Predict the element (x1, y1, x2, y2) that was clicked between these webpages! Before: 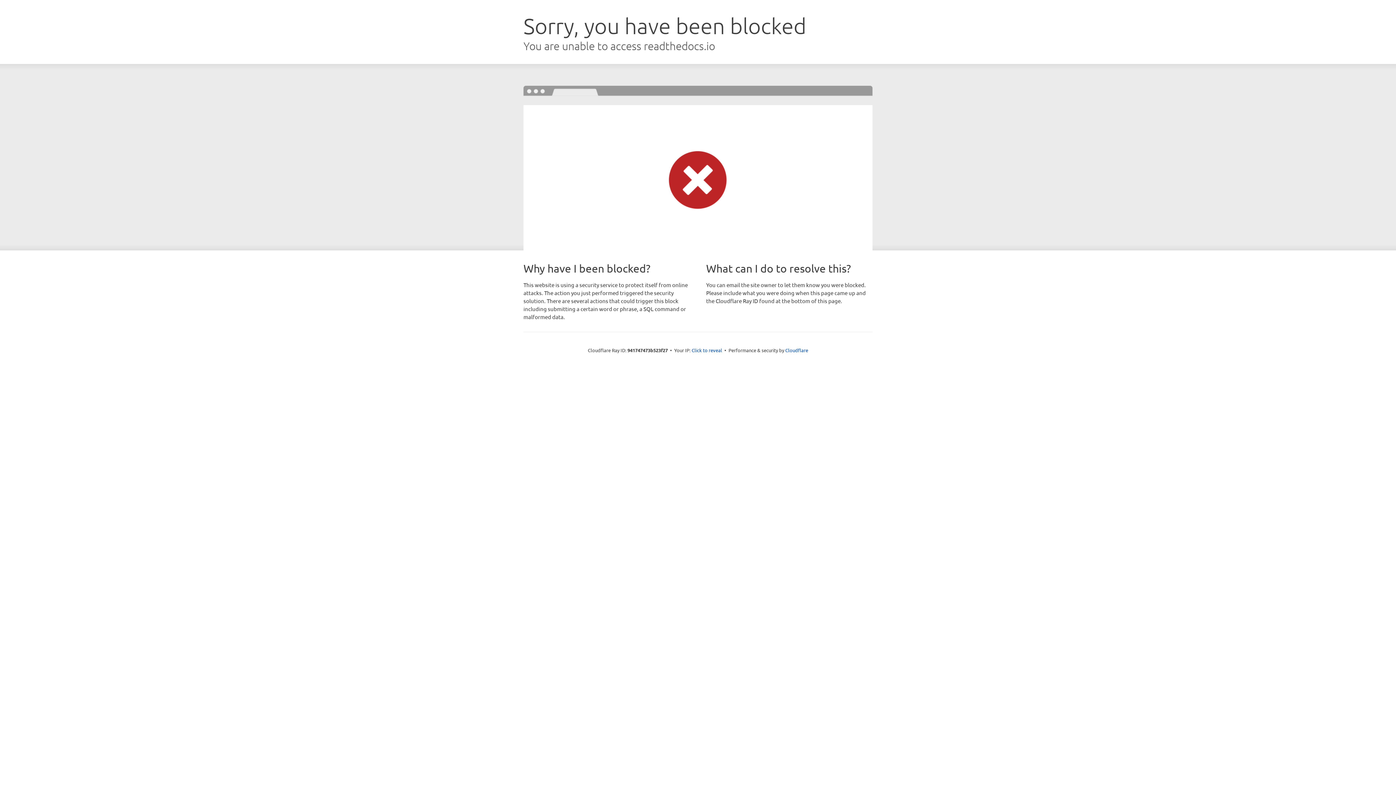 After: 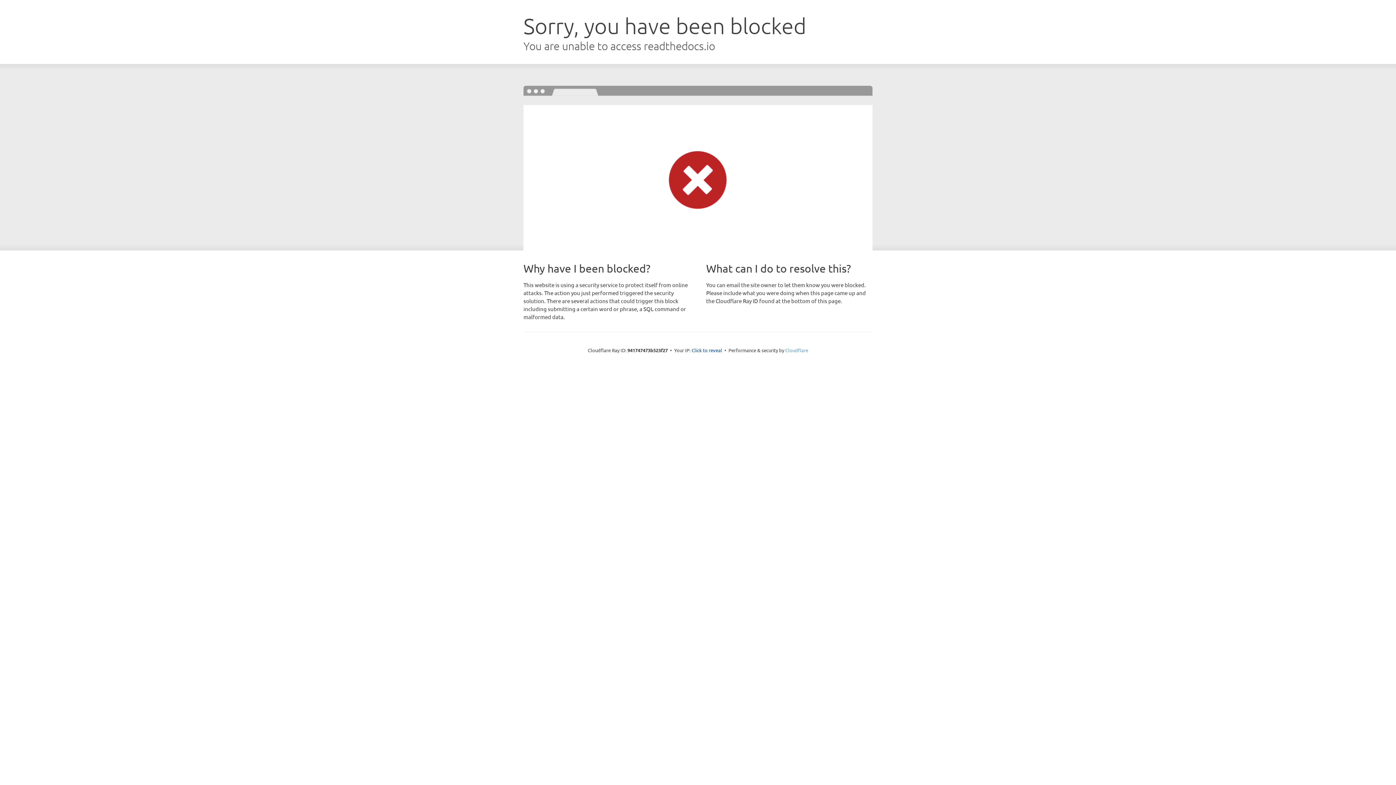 Action: bbox: (785, 347, 808, 353) label: Cloudflare